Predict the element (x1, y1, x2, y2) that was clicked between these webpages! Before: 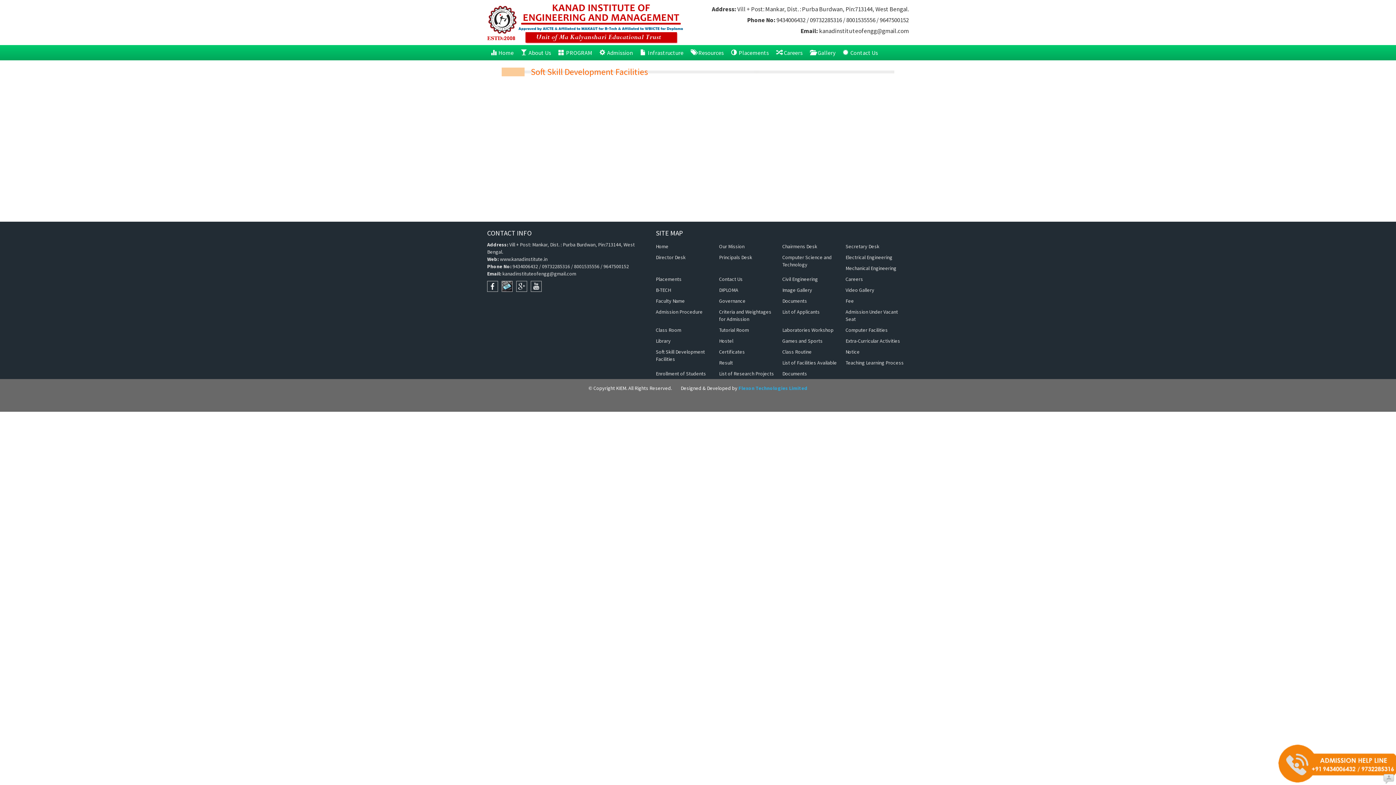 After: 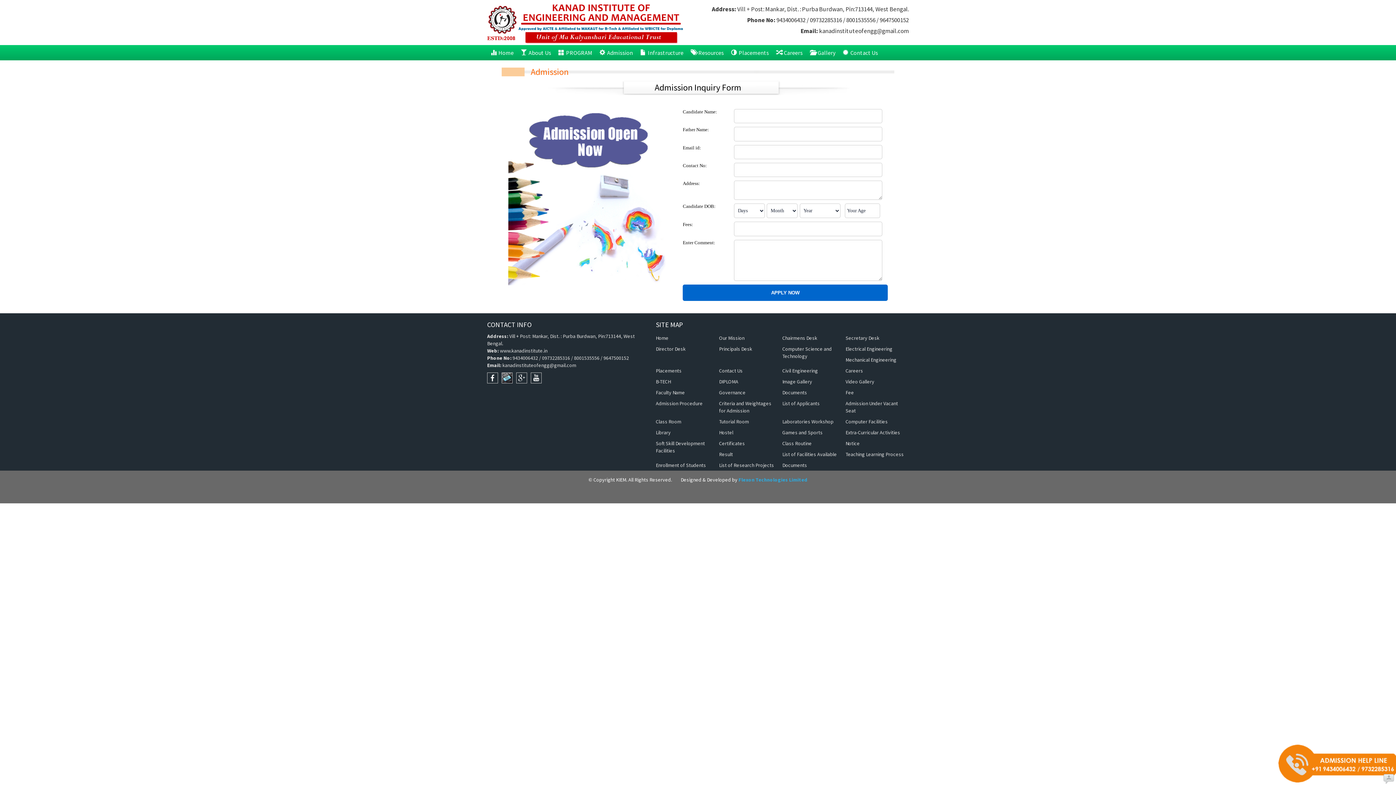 Action: bbox: (599, 49, 633, 56) label: Admission